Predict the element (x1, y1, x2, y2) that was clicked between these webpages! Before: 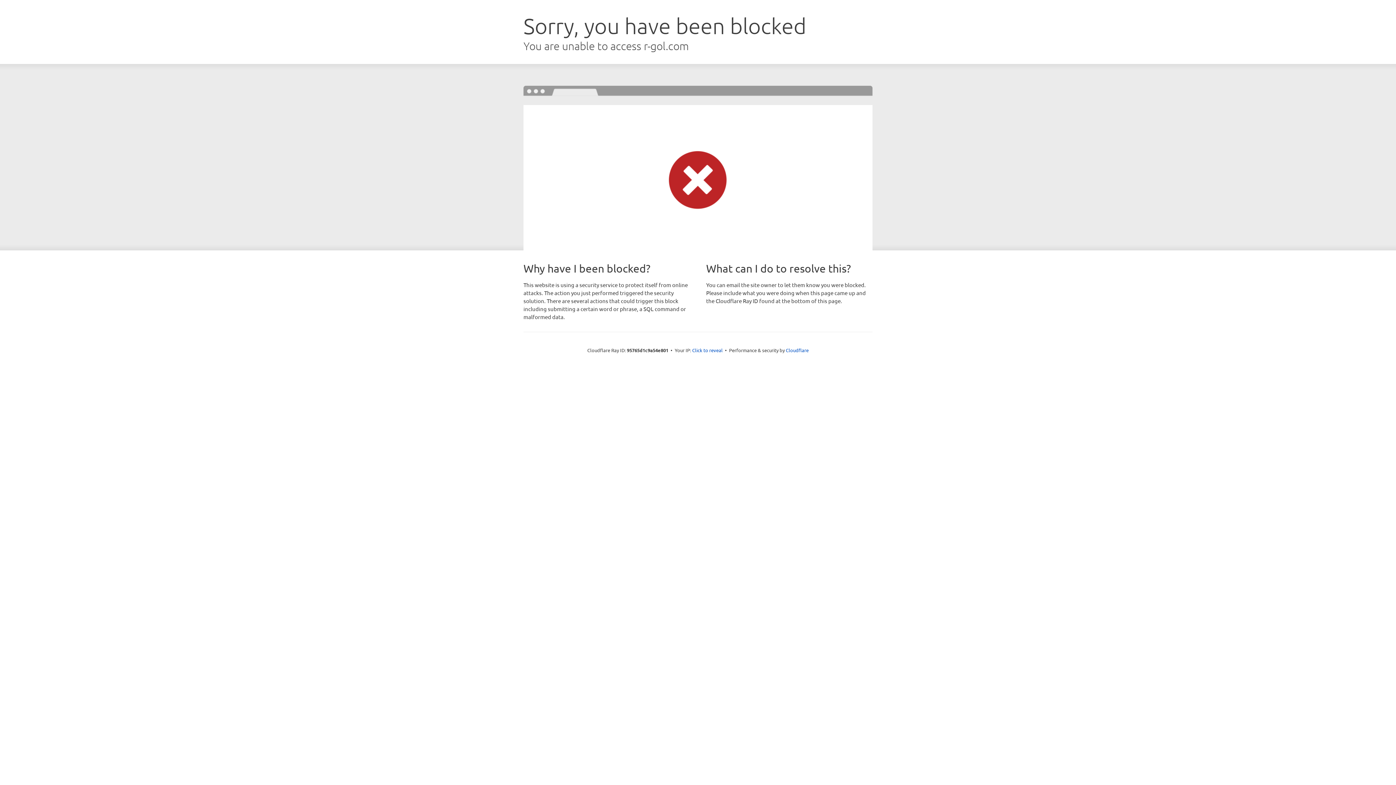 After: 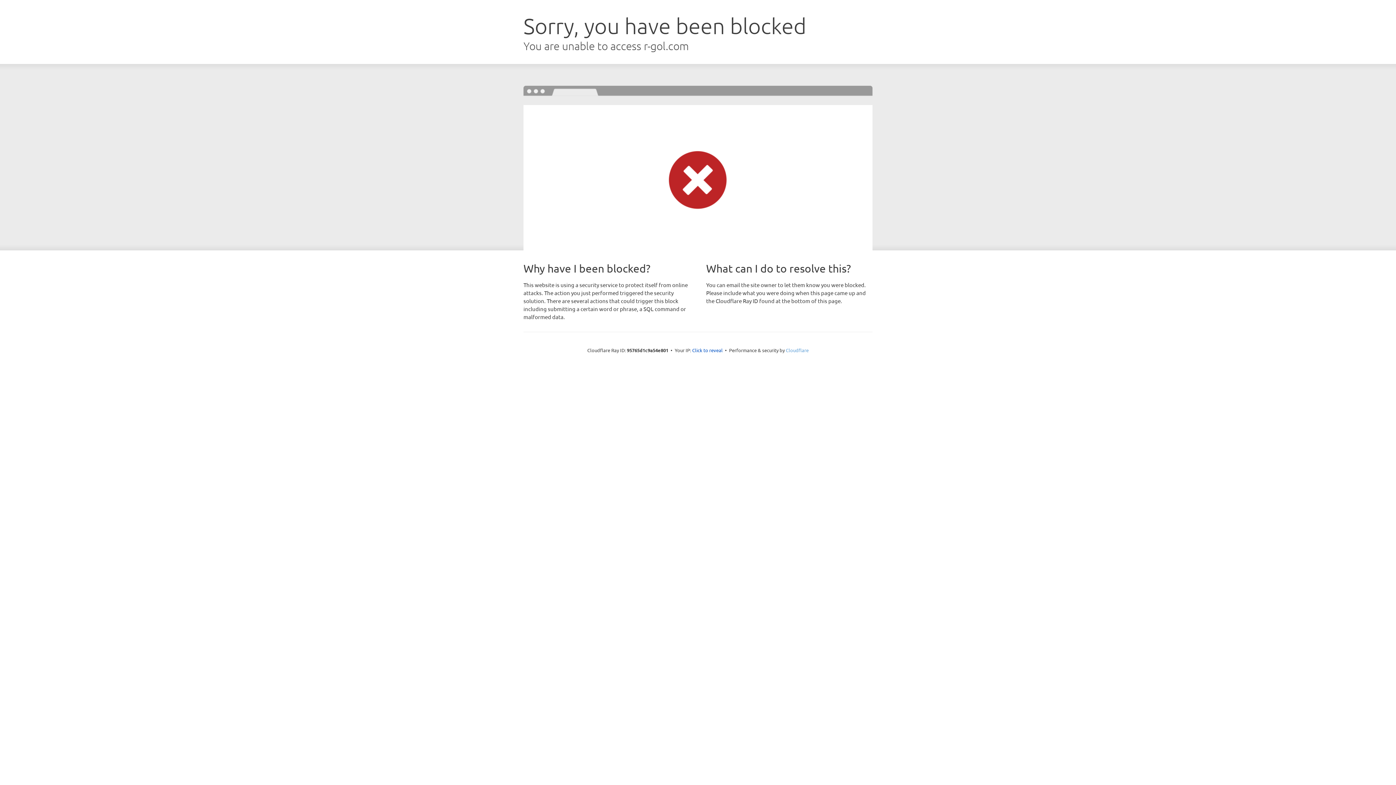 Action: bbox: (786, 347, 808, 353) label: Cloudflare